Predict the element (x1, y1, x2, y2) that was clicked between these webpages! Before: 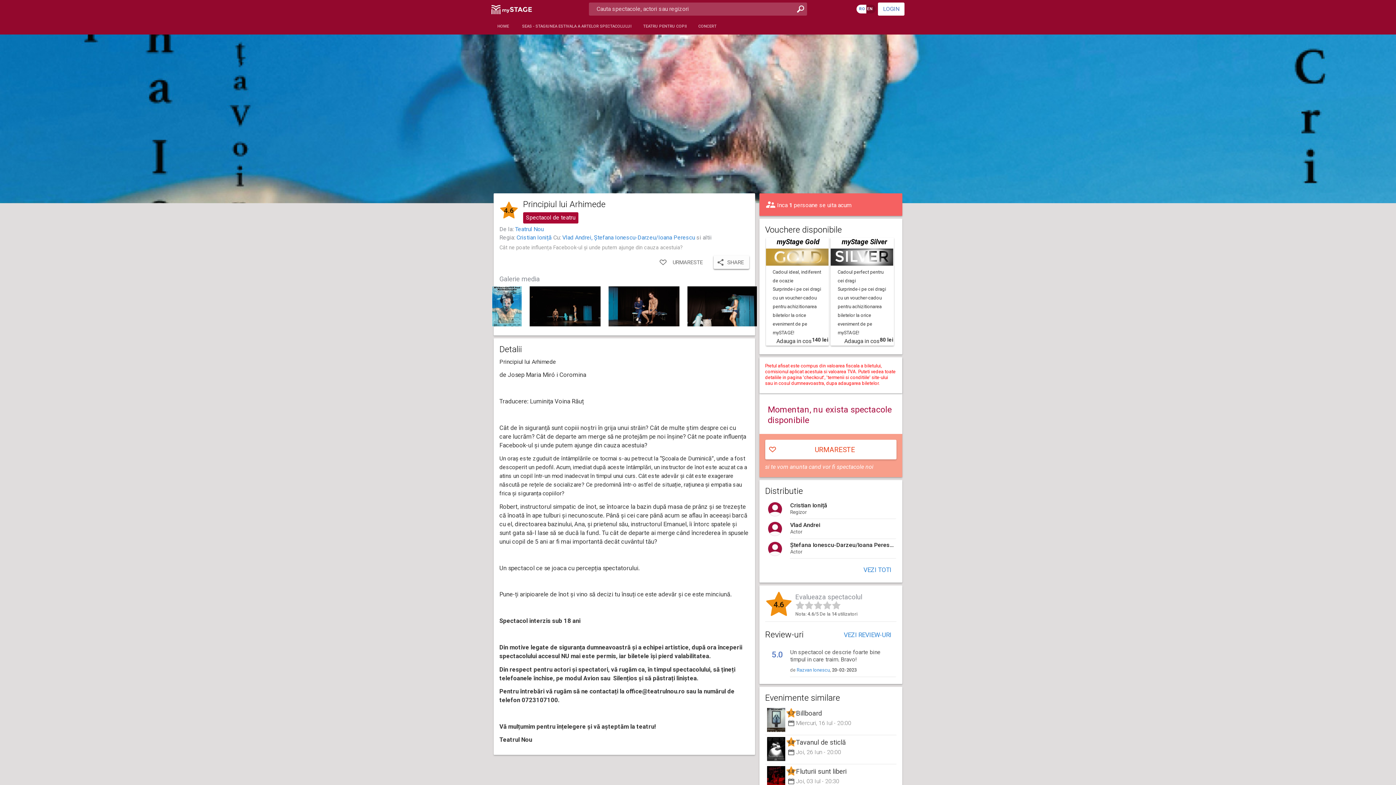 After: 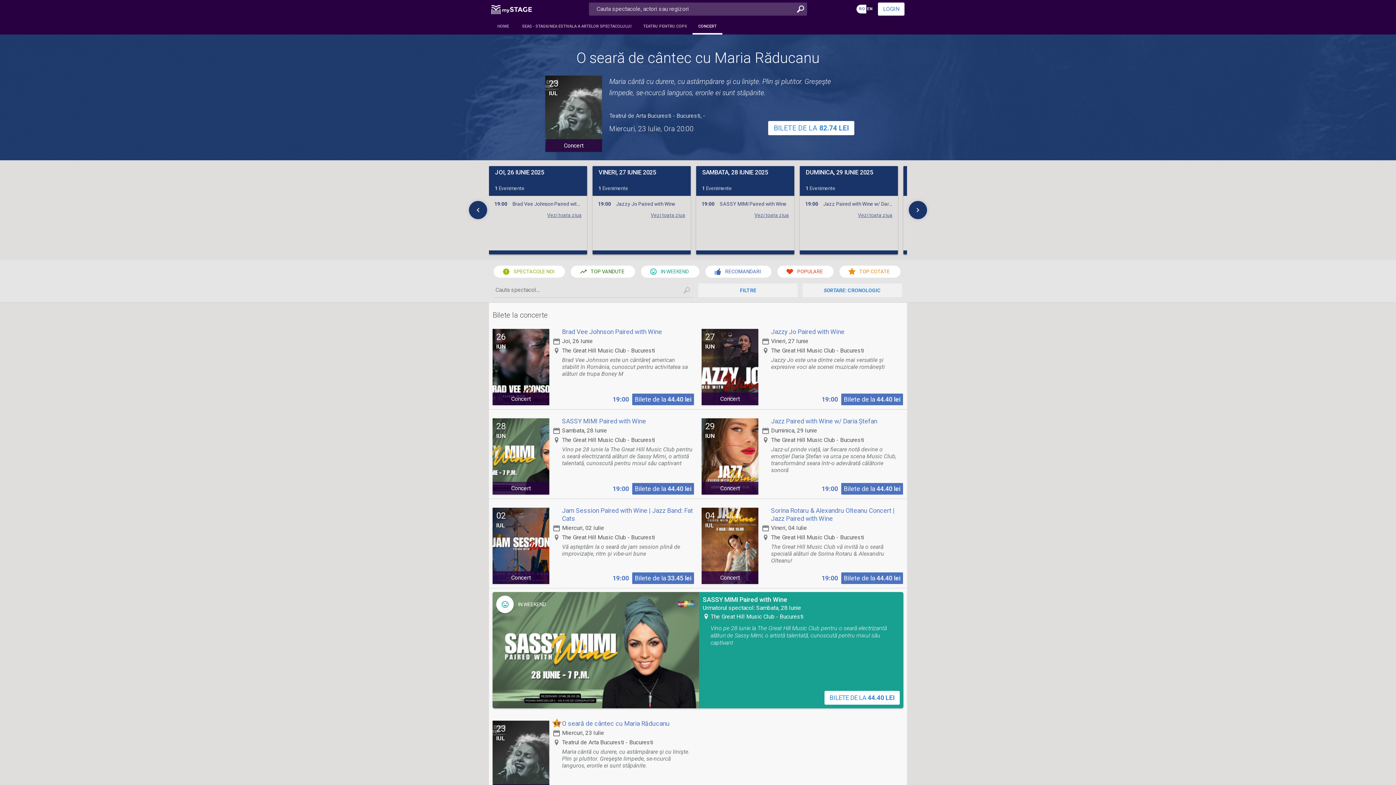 Action: label: CONCERT bbox: (692, 18, 722, 34)